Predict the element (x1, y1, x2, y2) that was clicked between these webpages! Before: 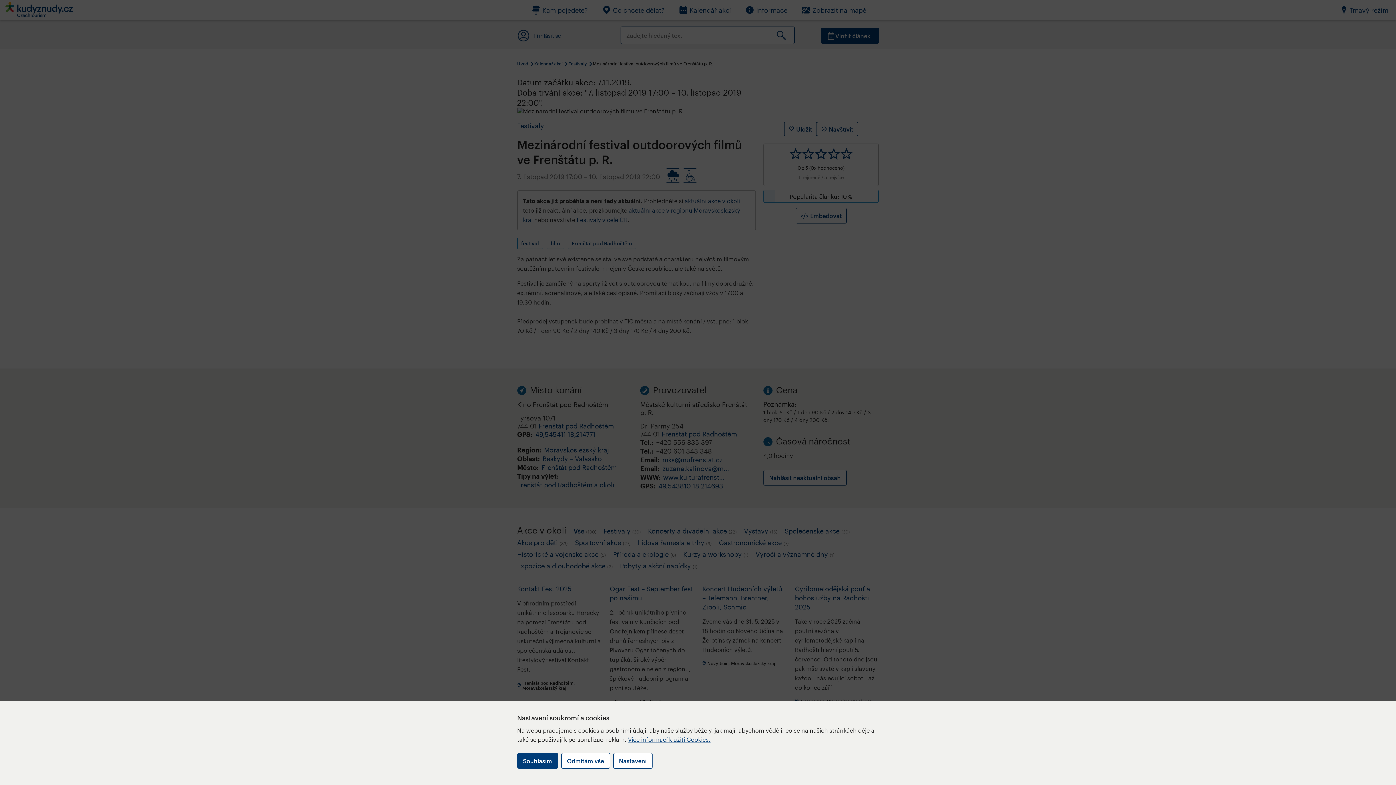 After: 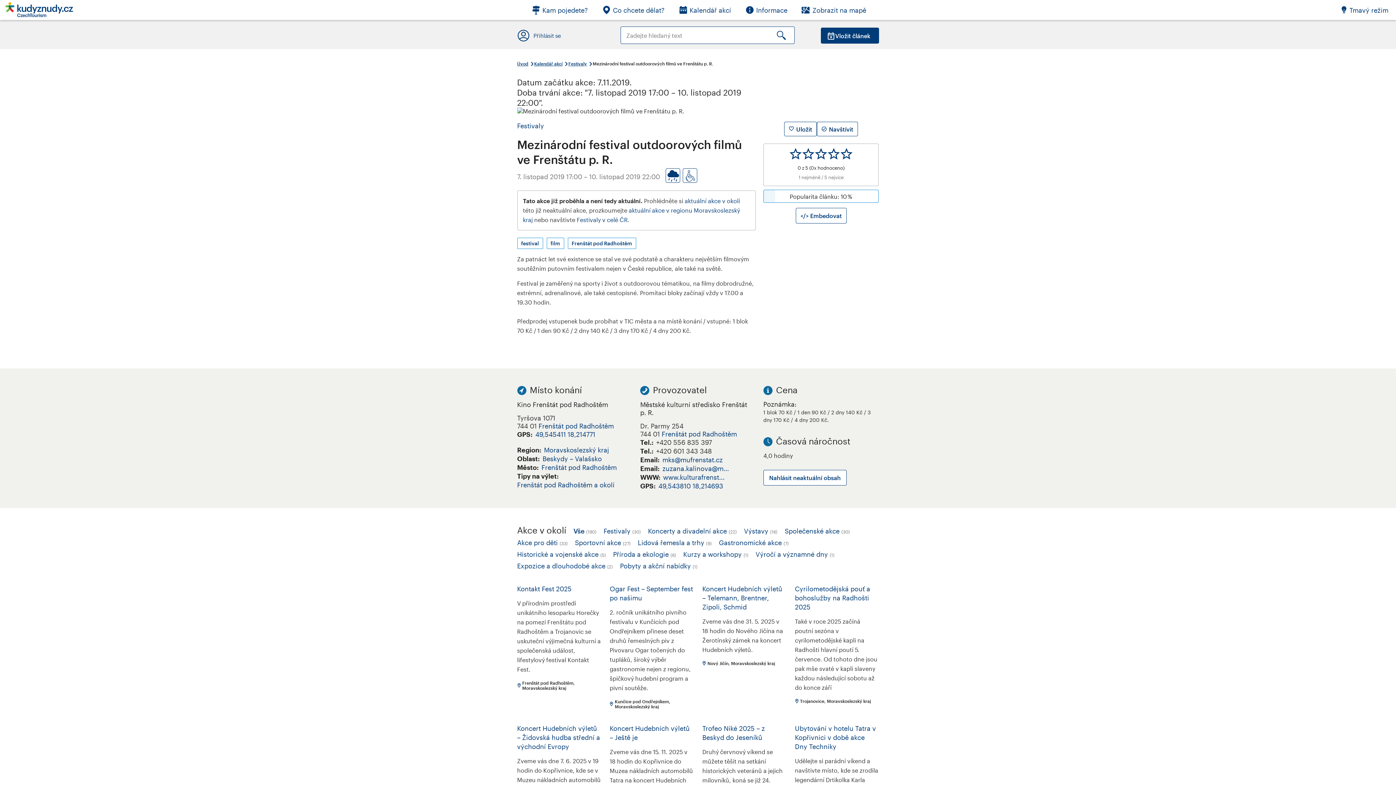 Action: label: Odmítám vše bbox: (561, 753, 610, 769)